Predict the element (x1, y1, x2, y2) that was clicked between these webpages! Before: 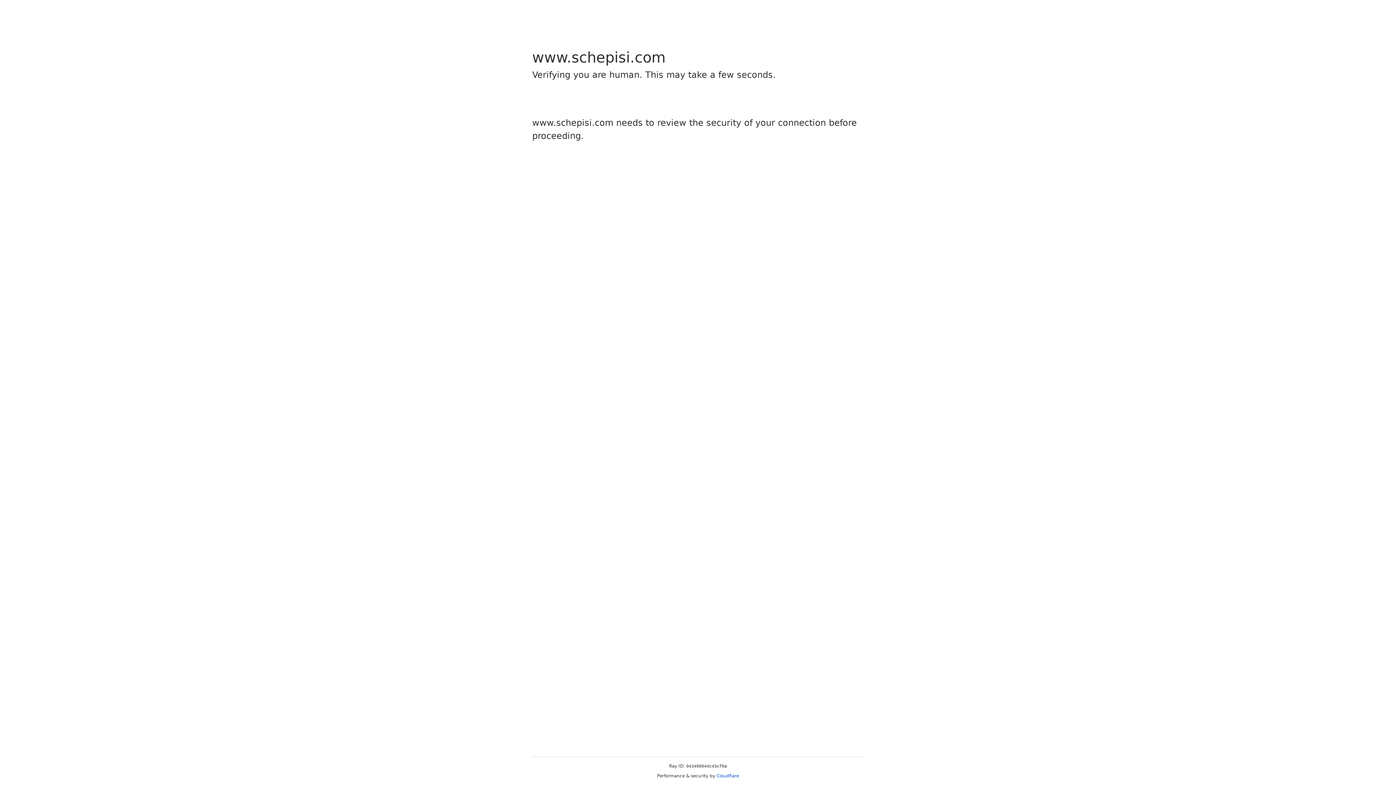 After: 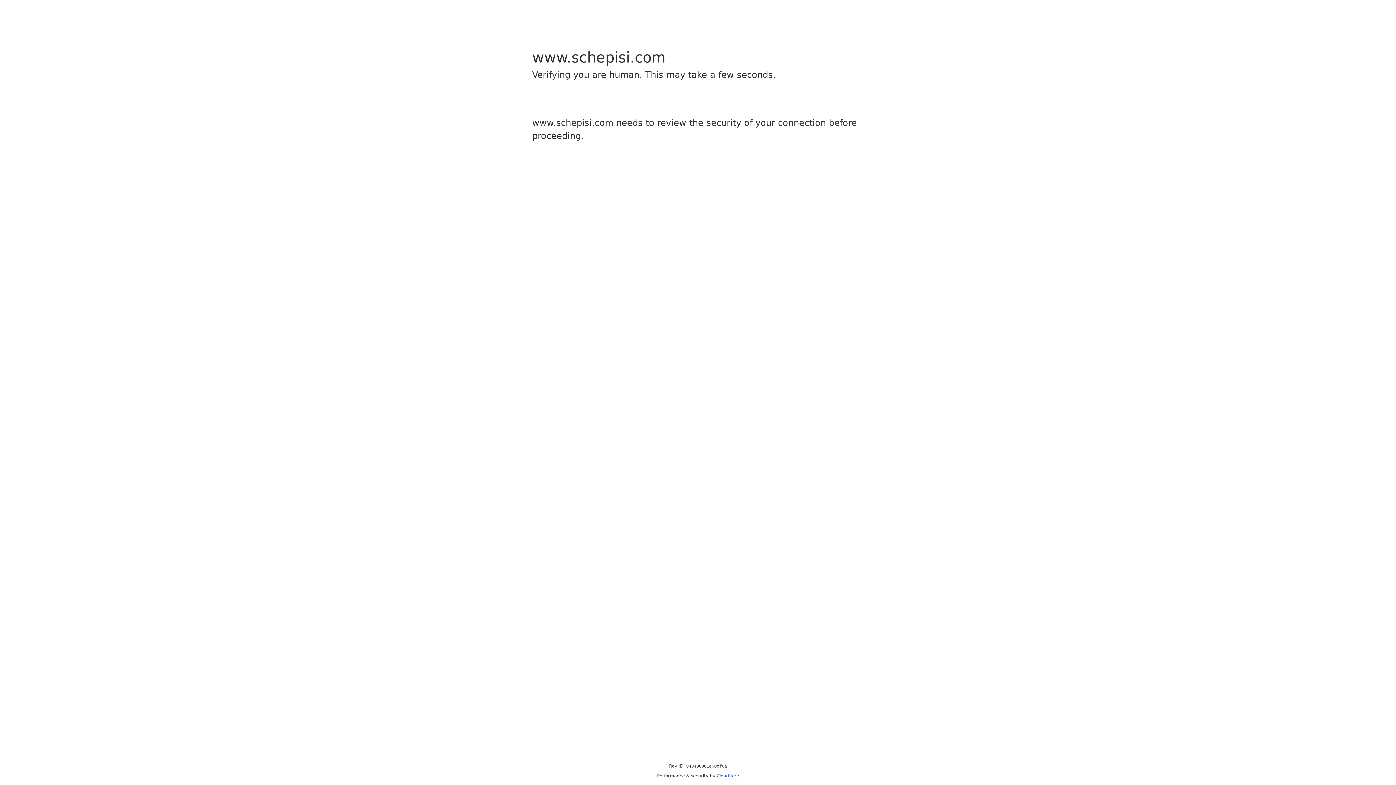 Action: label: Cloudflare bbox: (716, 773, 739, 778)